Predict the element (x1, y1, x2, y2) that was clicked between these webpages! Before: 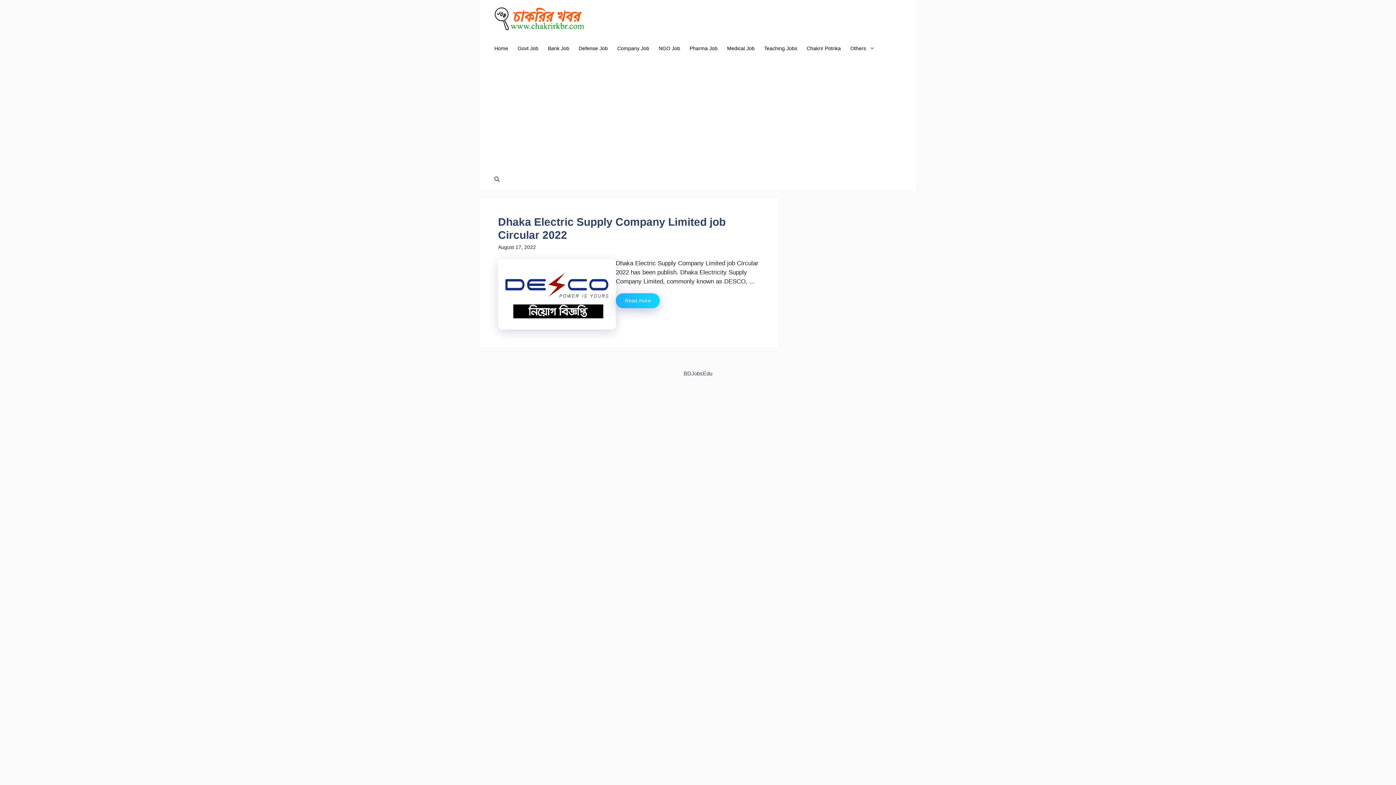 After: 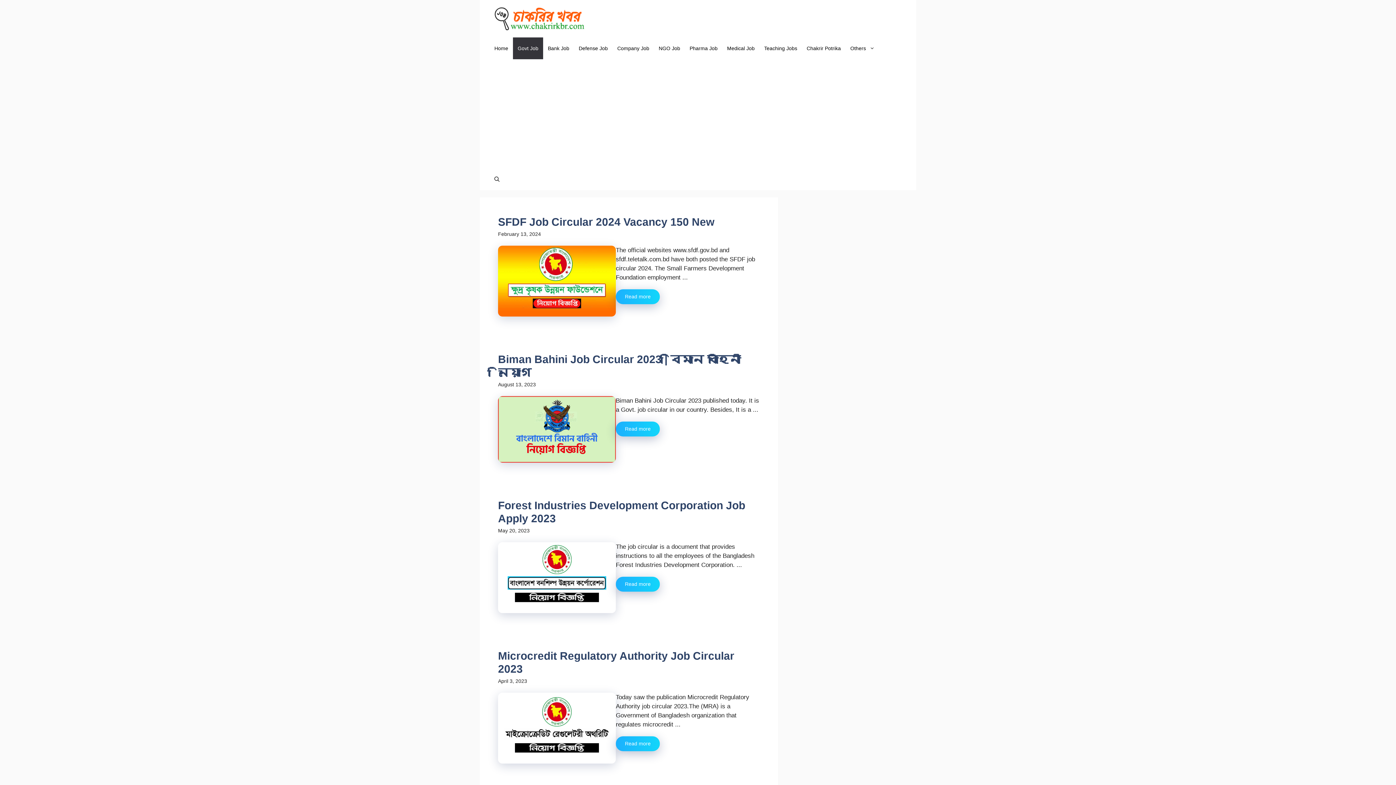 Action: label: Govt Job bbox: (513, 37, 543, 59)